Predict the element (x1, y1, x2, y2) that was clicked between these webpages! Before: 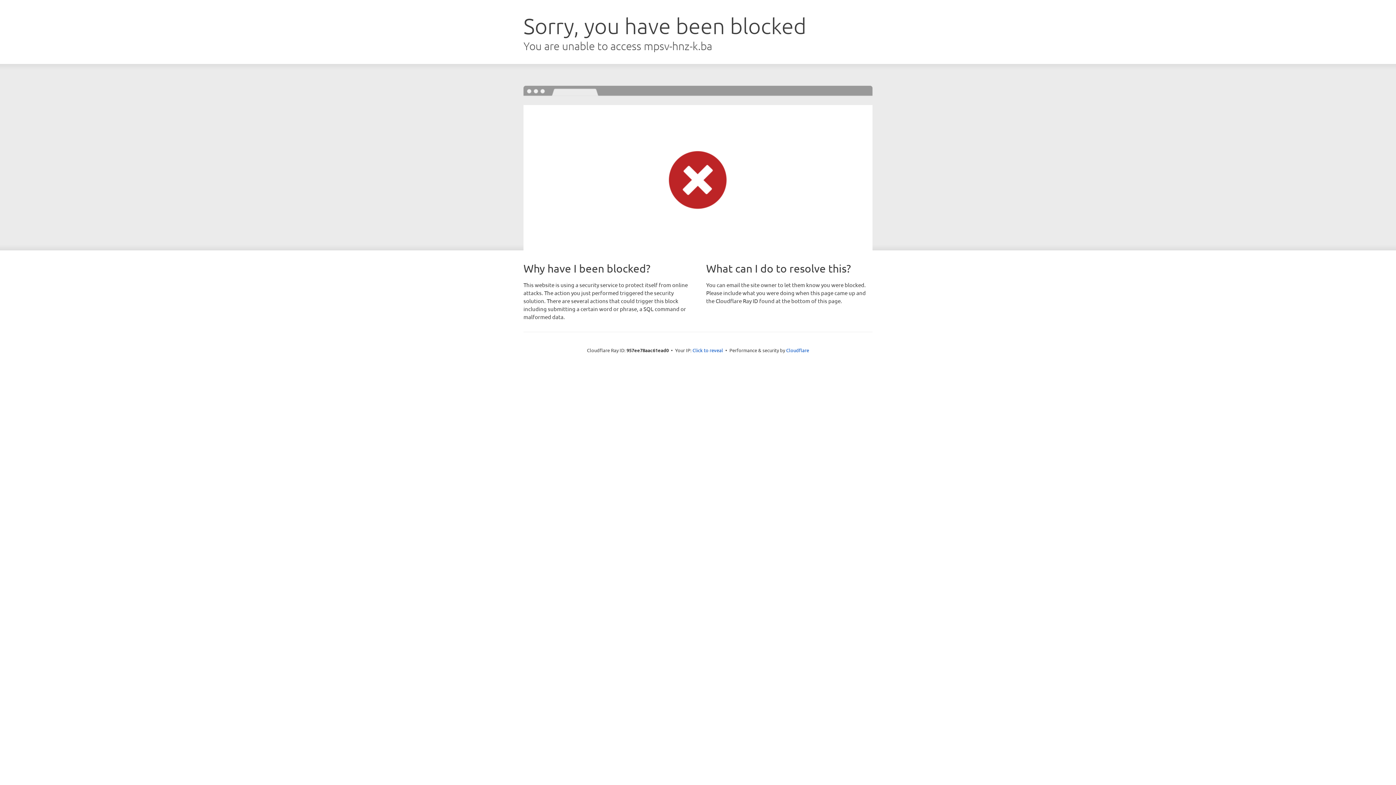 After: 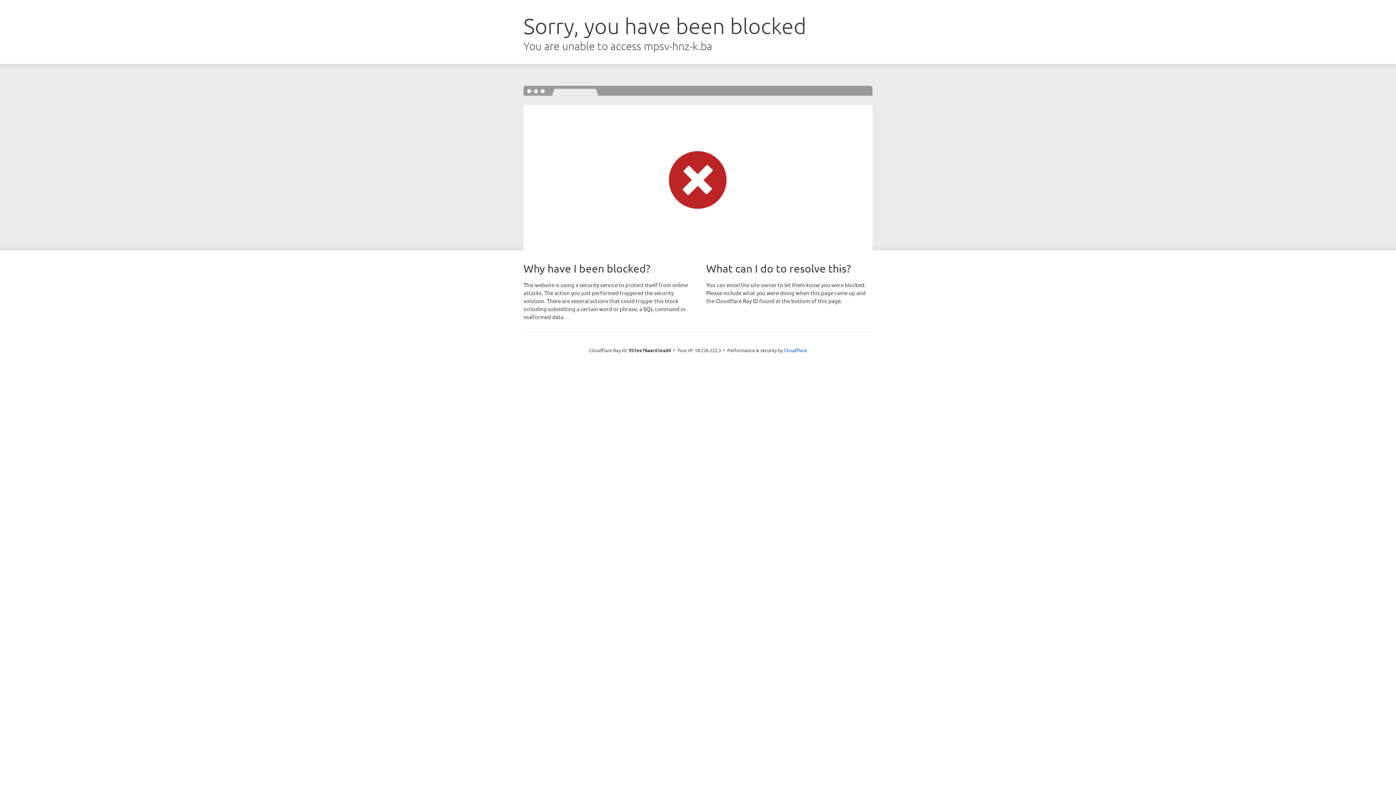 Action: bbox: (692, 346, 723, 353) label: Click to reveal